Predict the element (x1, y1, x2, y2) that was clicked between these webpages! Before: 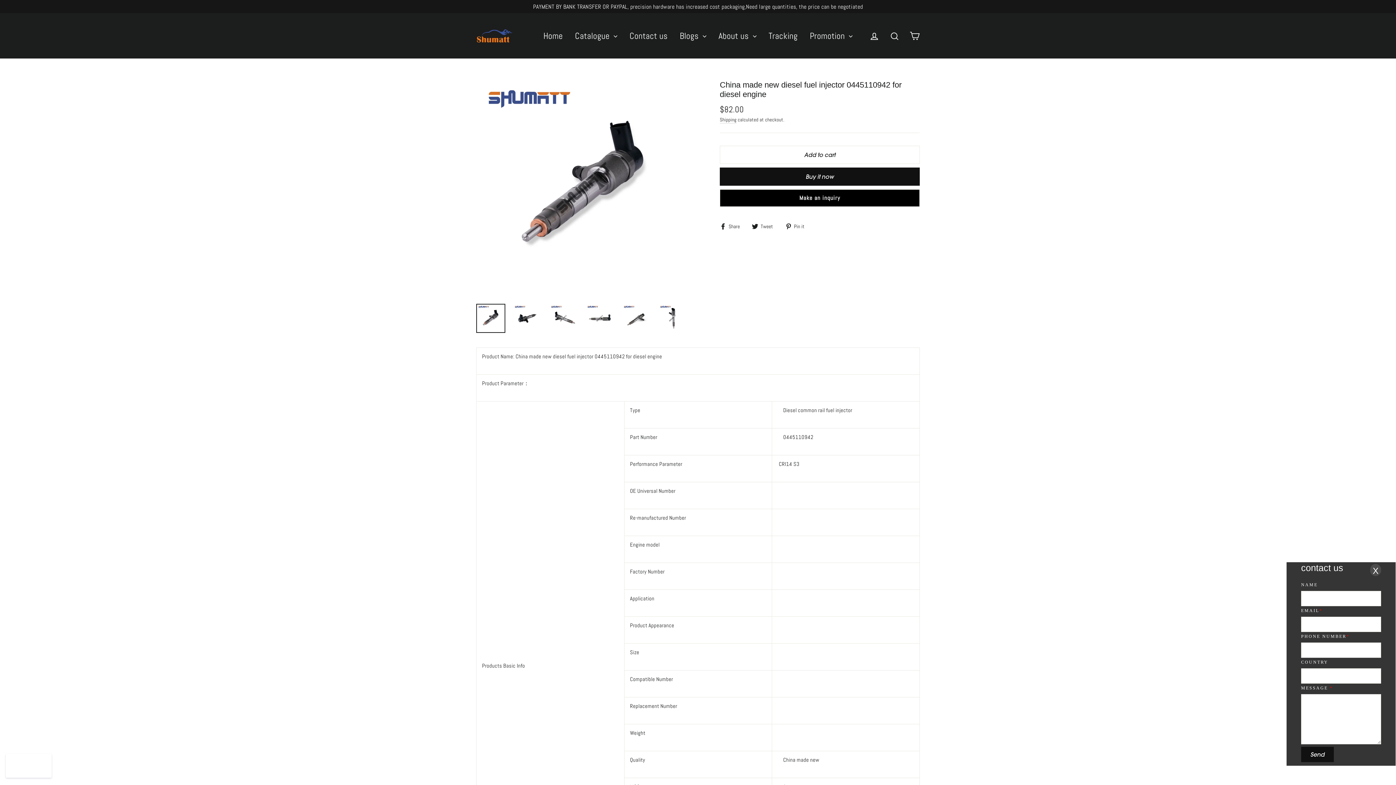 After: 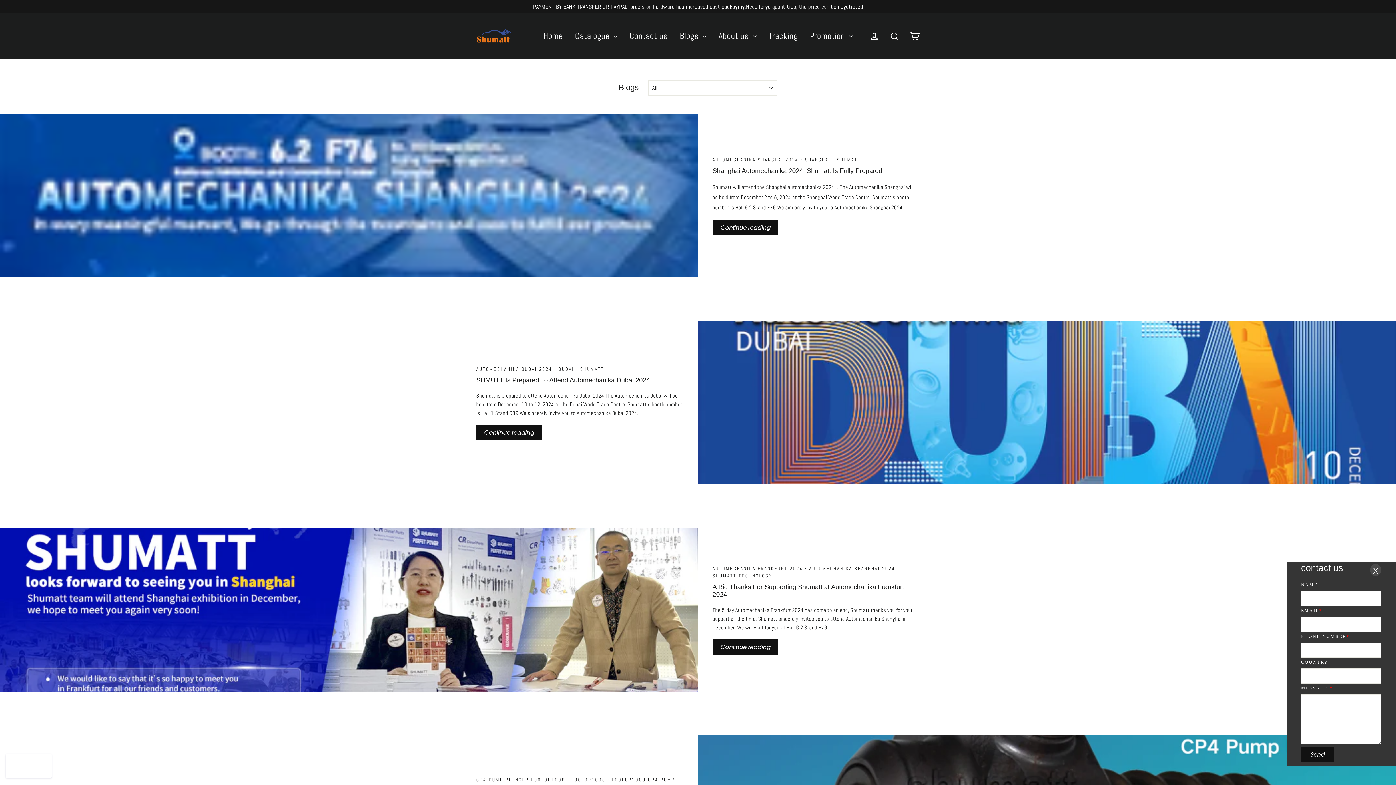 Action: label: Blogs  bbox: (674, 26, 712, 45)